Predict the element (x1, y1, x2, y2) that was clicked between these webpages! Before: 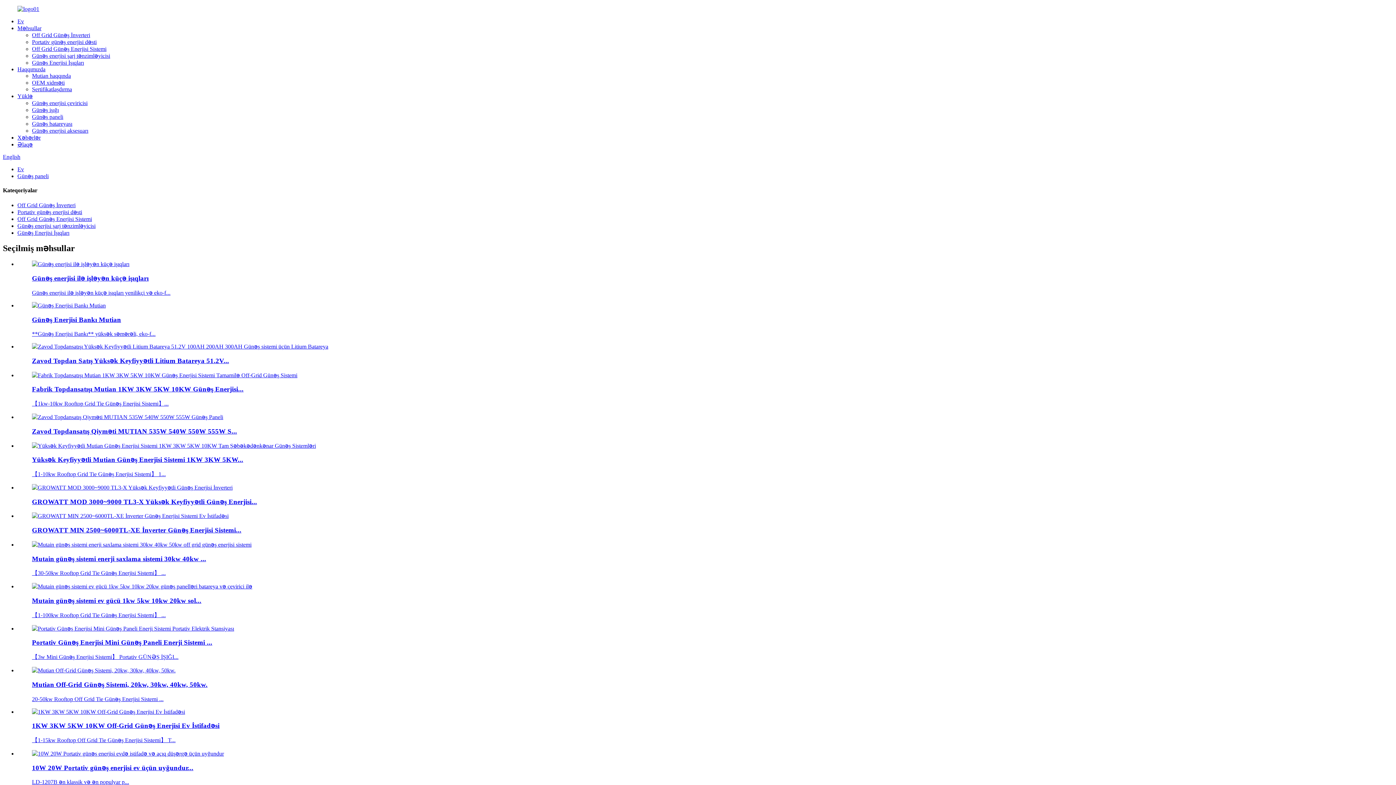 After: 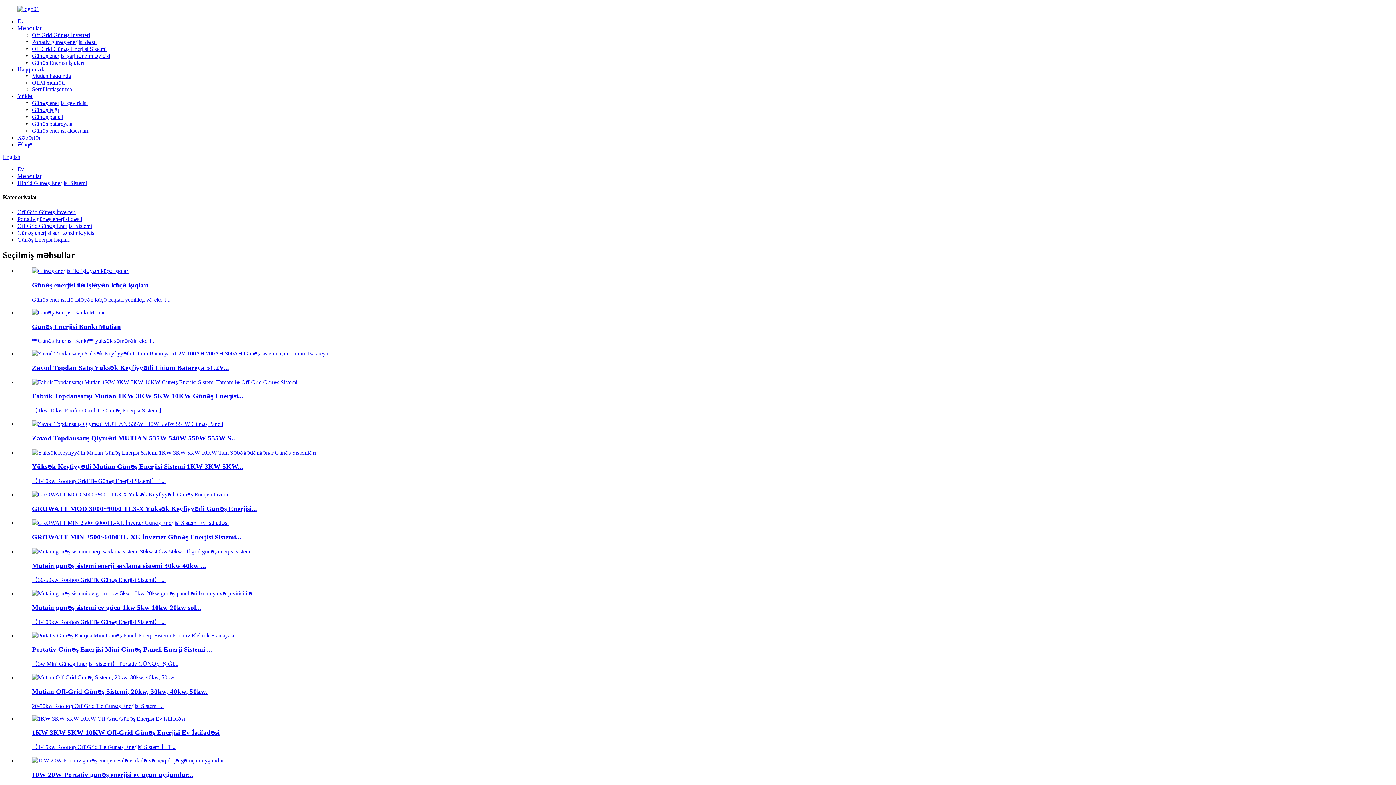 Action: label: Mutain günəş sistemi enerji saxlama sistemi 30kw 40kw ... bbox: (32, 555, 206, 562)